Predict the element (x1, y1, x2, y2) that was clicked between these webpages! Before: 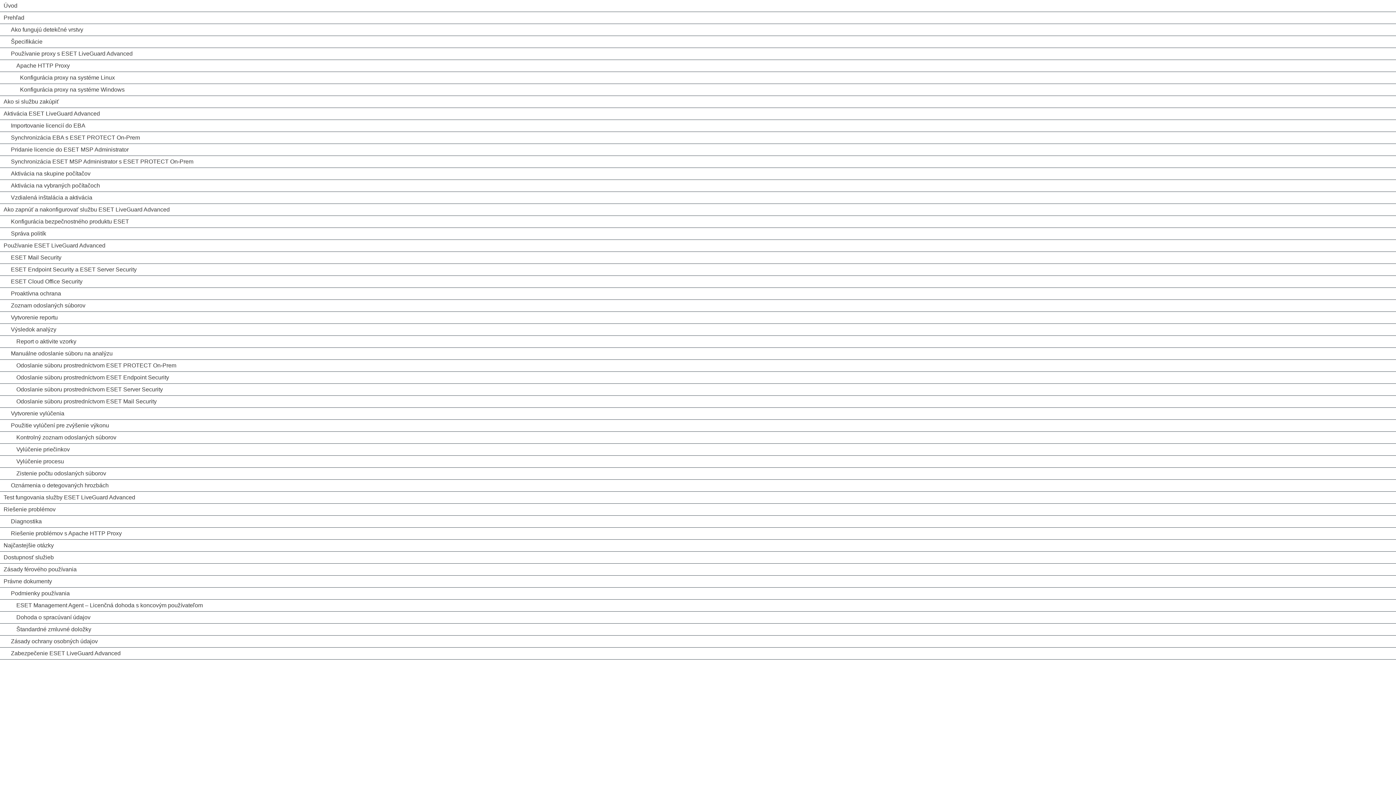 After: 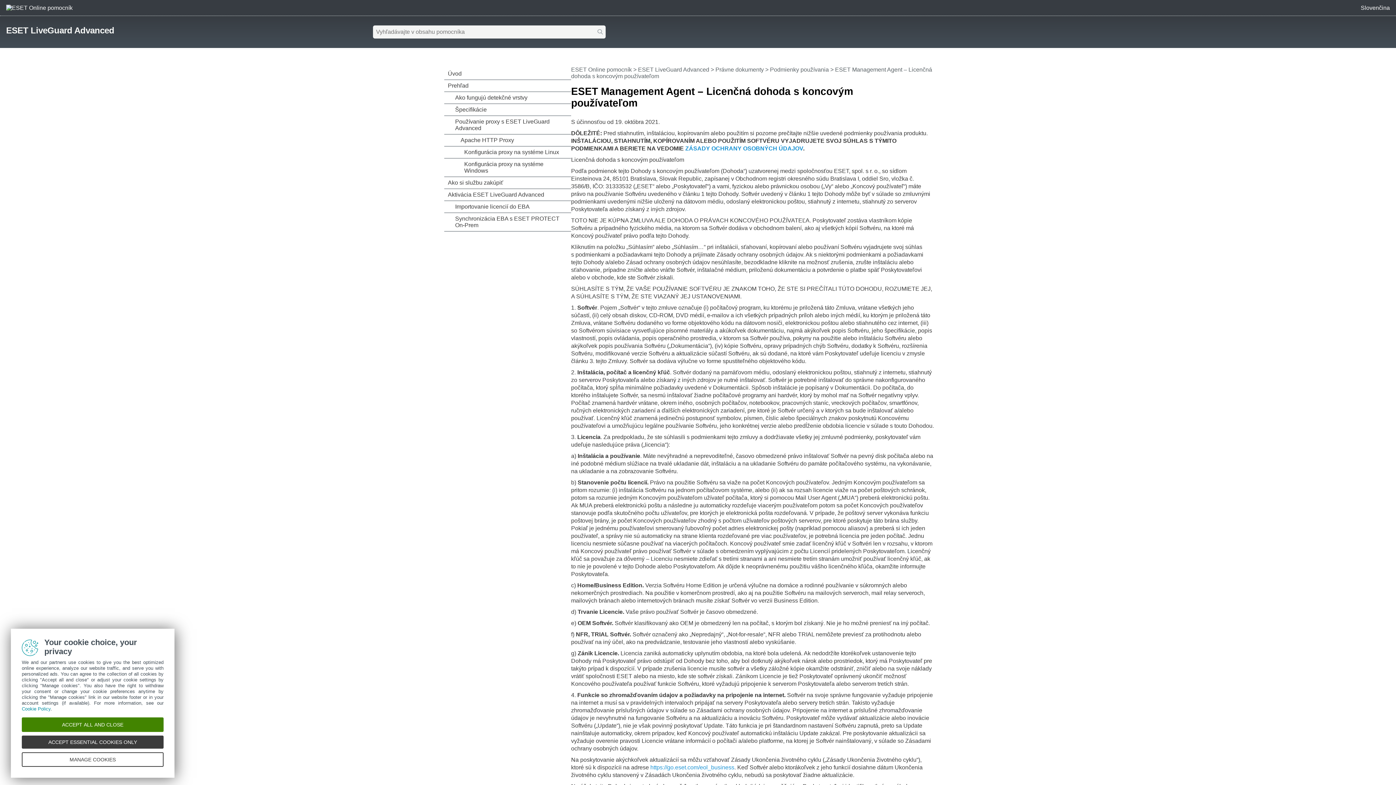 Action: bbox: (0, 600, 1396, 612) label: ESET Management Agent – Licenčná dohoda s koncovým používateľom